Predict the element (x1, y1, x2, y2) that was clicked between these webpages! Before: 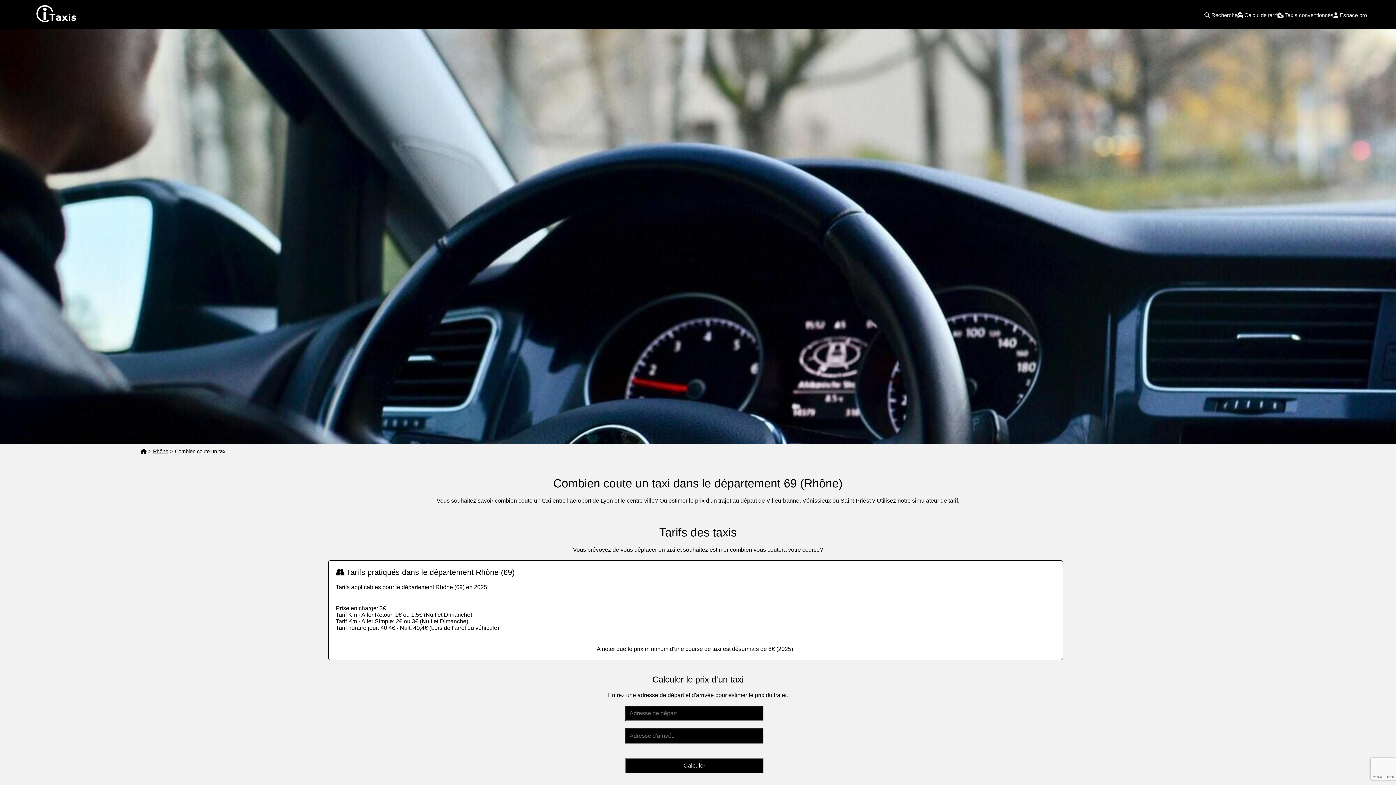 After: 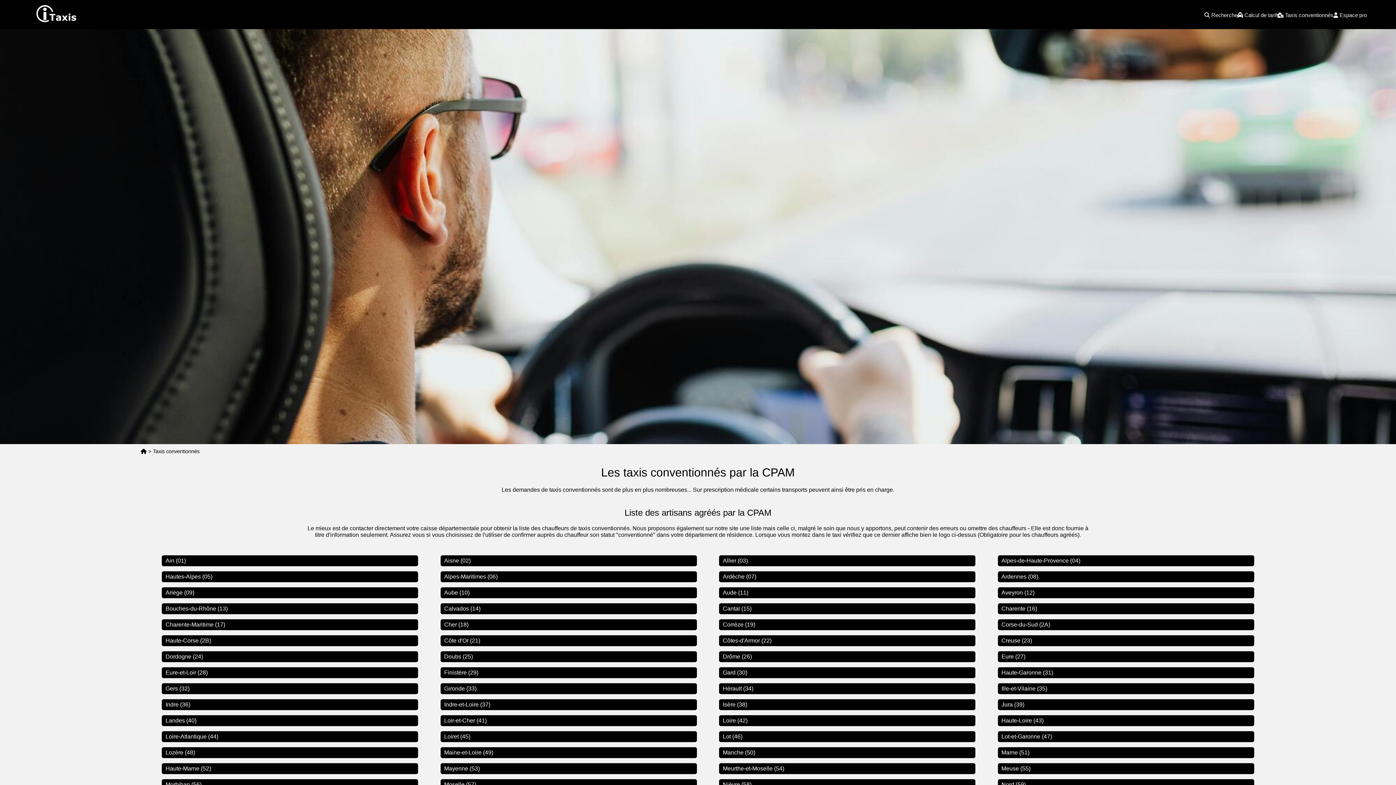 Action: bbox: (1277, 12, 1333, 18) label:  Taxis conventionnés